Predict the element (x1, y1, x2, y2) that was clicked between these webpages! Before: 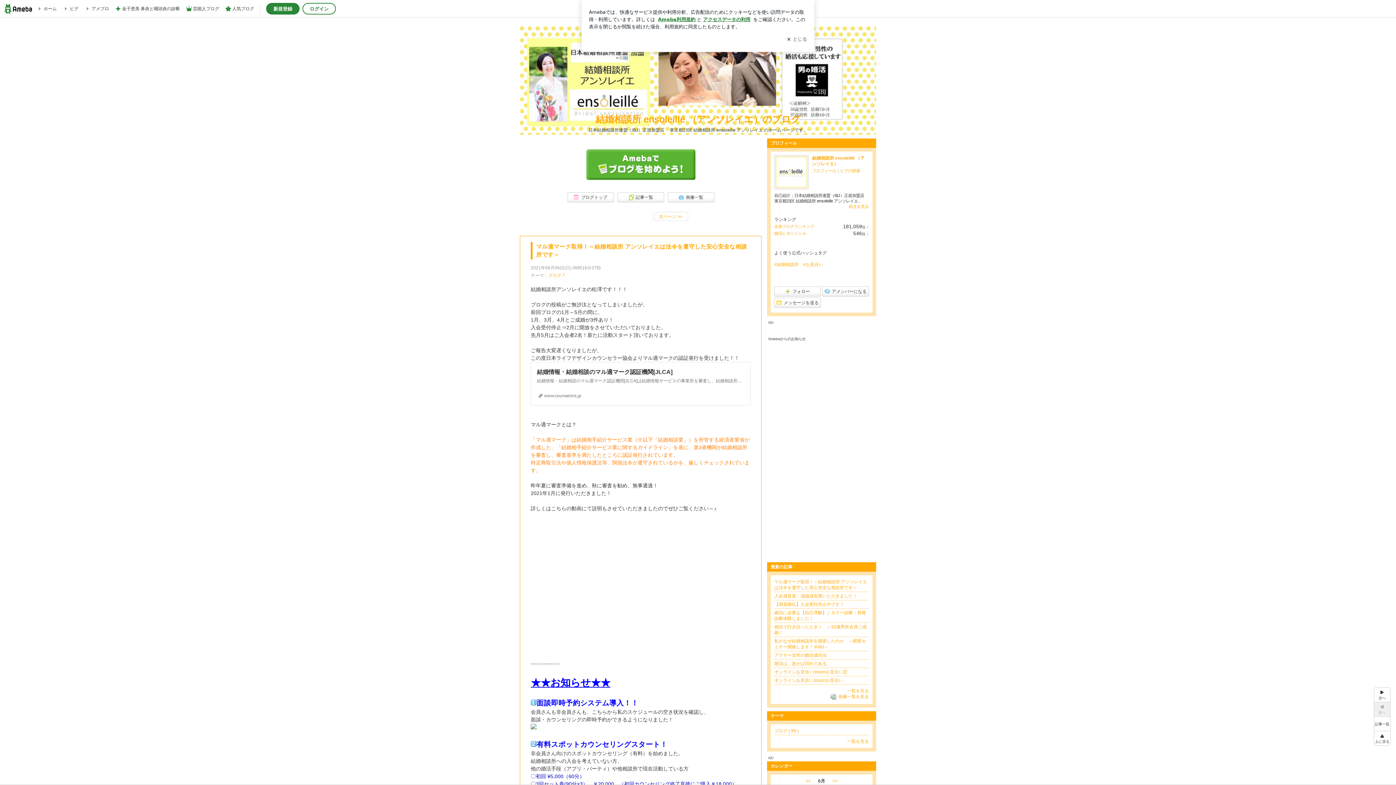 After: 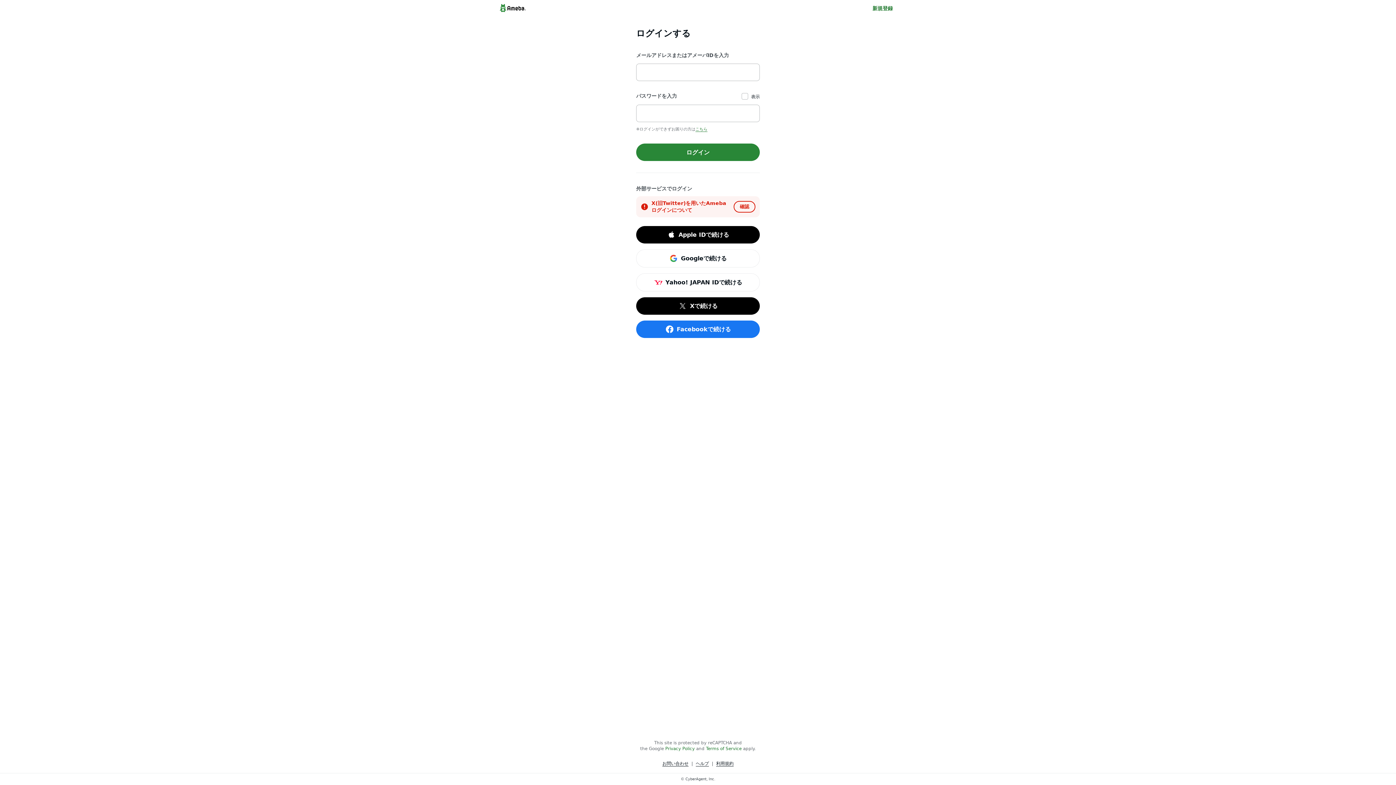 Action: label: メッセージを送る bbox: (774, 297, 821, 308)